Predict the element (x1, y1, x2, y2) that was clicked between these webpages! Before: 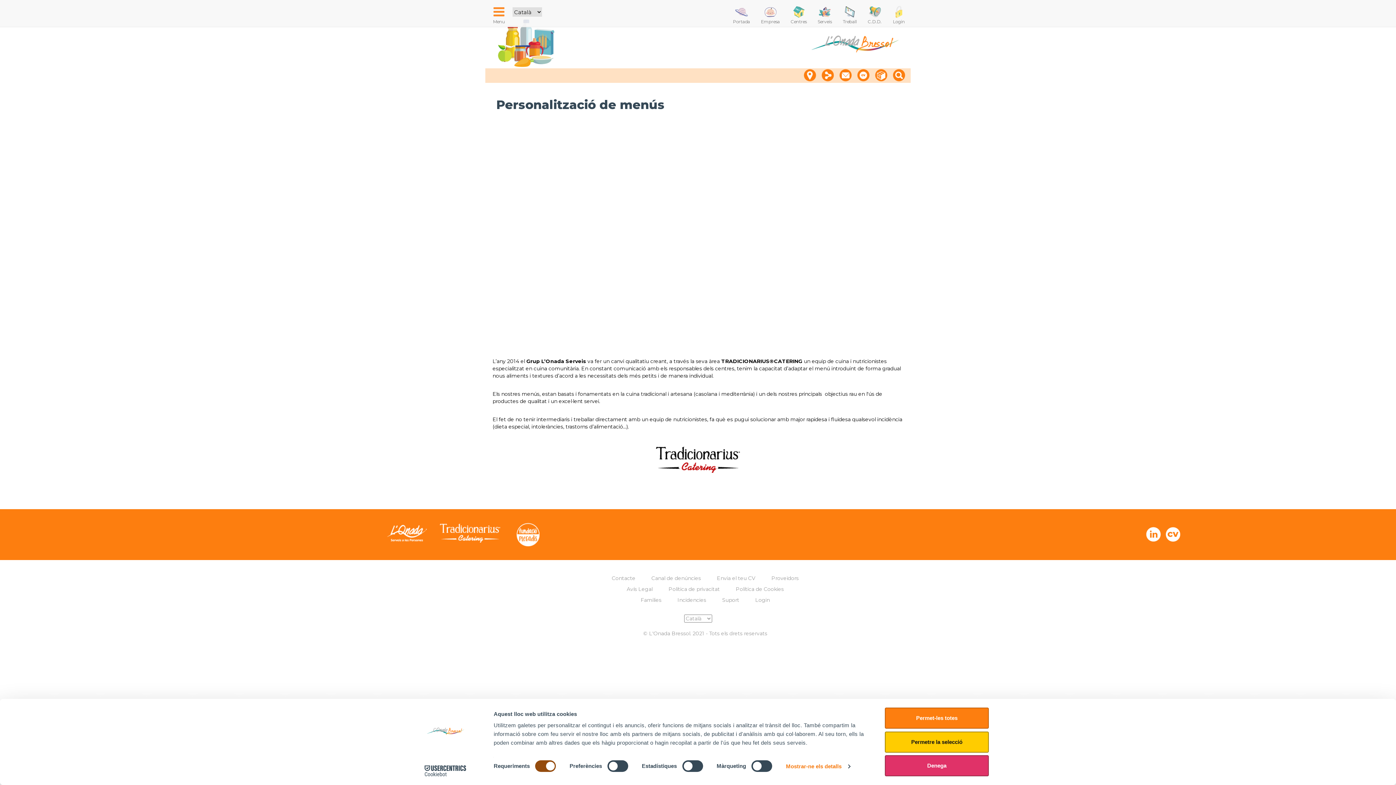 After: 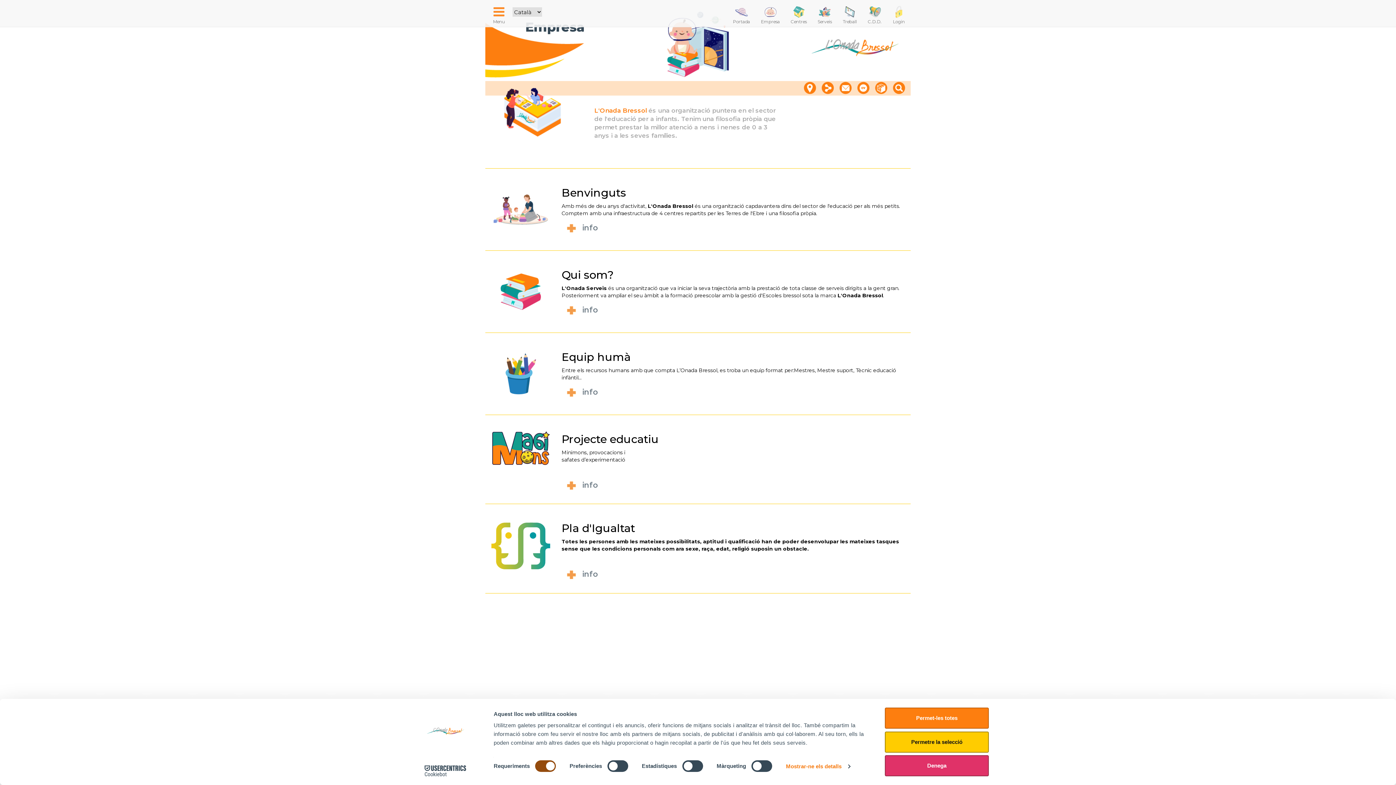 Action: label: 
Empresa bbox: (755, 0, 785, 30)